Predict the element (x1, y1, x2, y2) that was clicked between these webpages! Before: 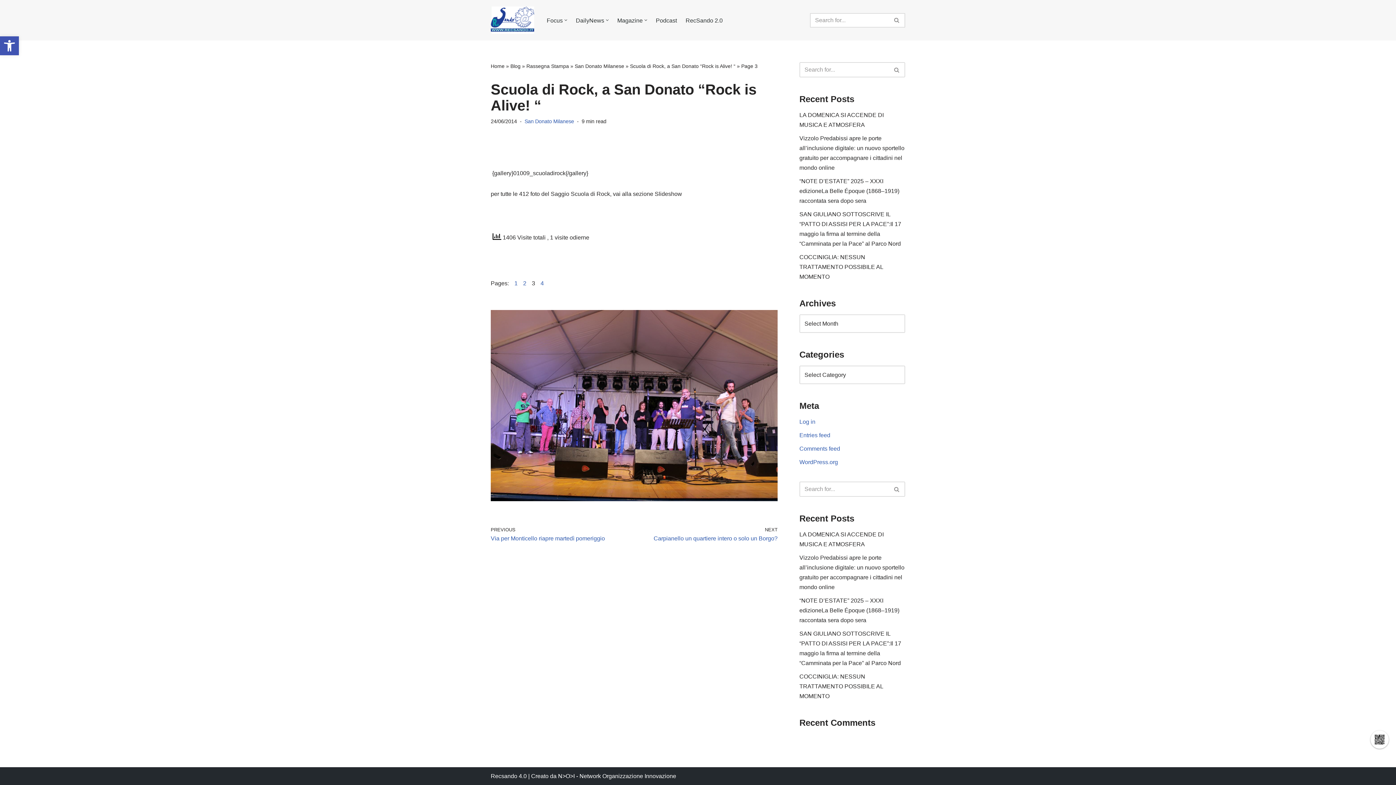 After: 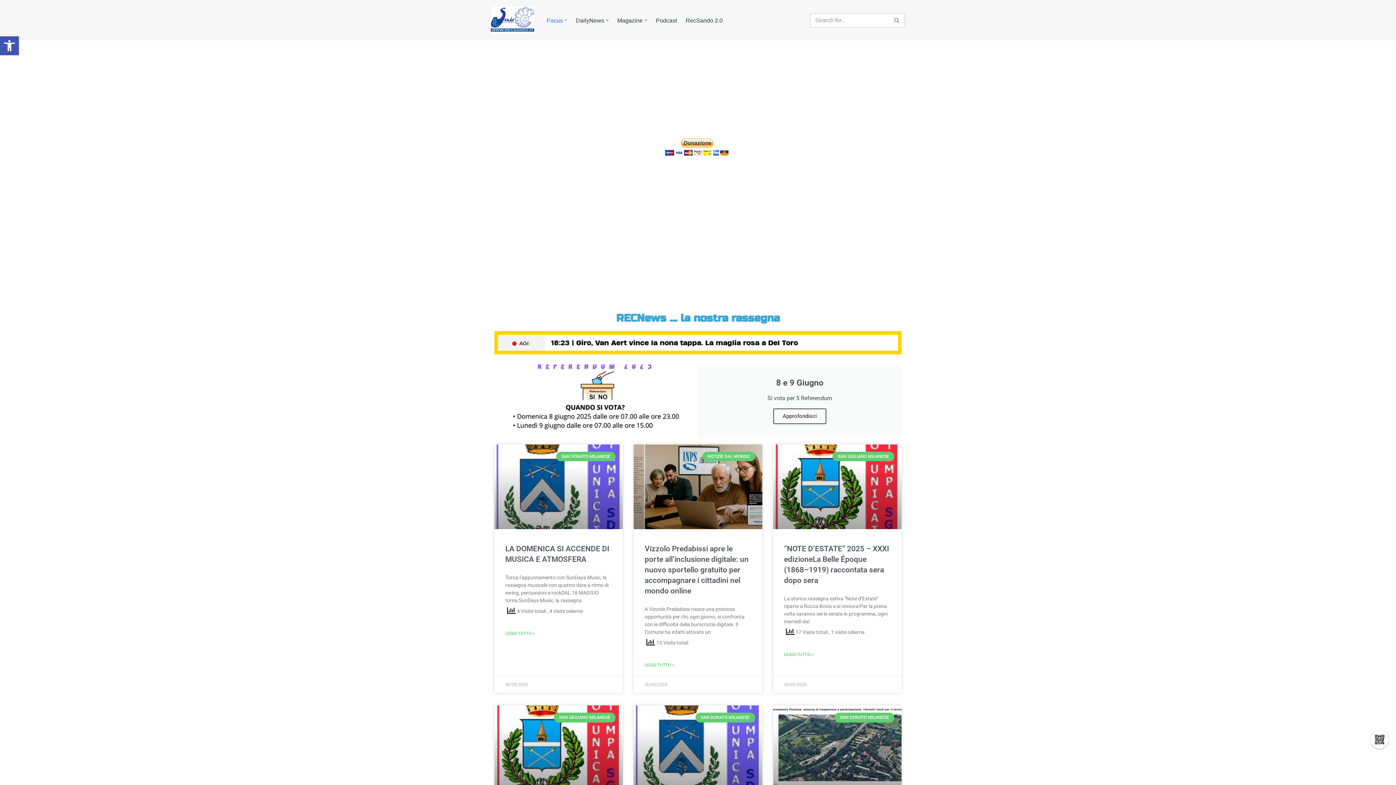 Action: label: Home bbox: (490, 63, 504, 69)